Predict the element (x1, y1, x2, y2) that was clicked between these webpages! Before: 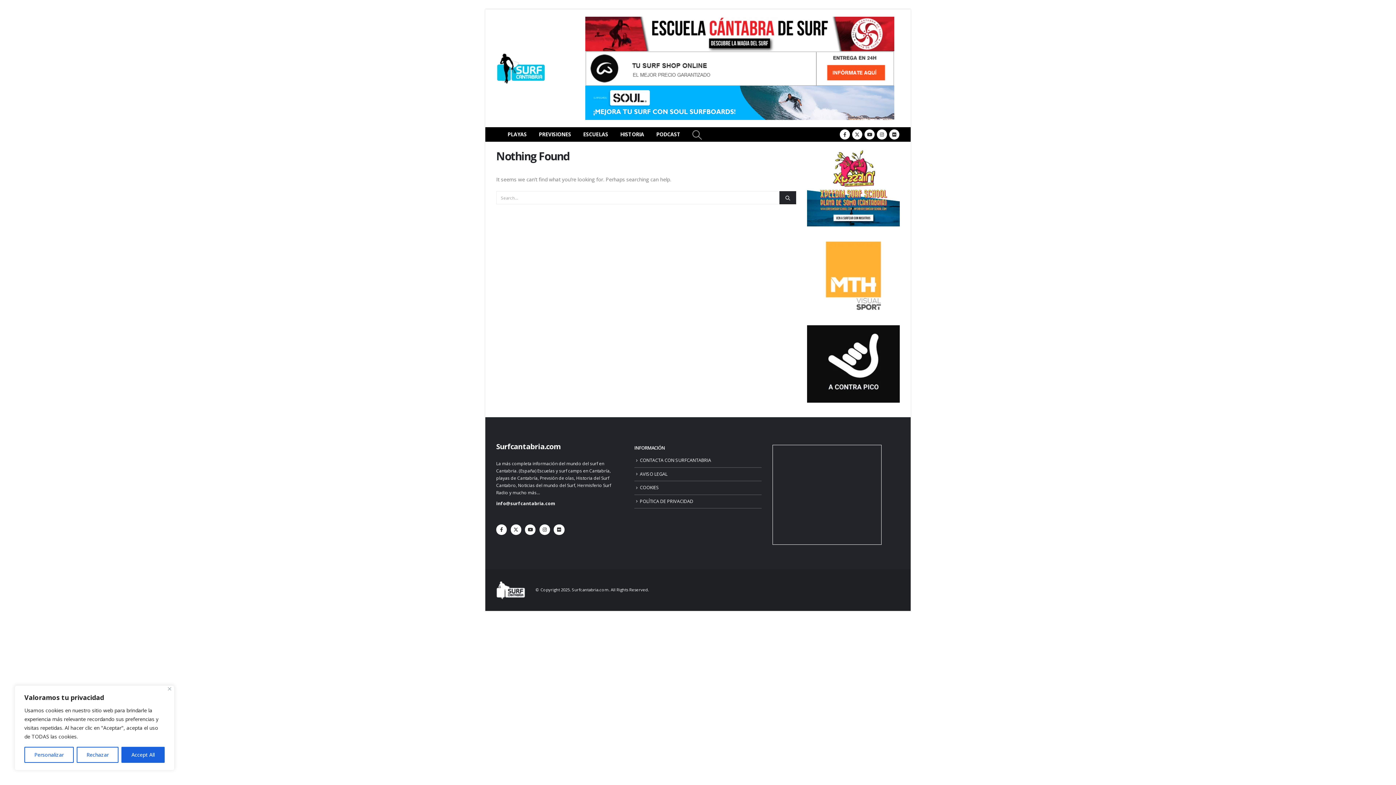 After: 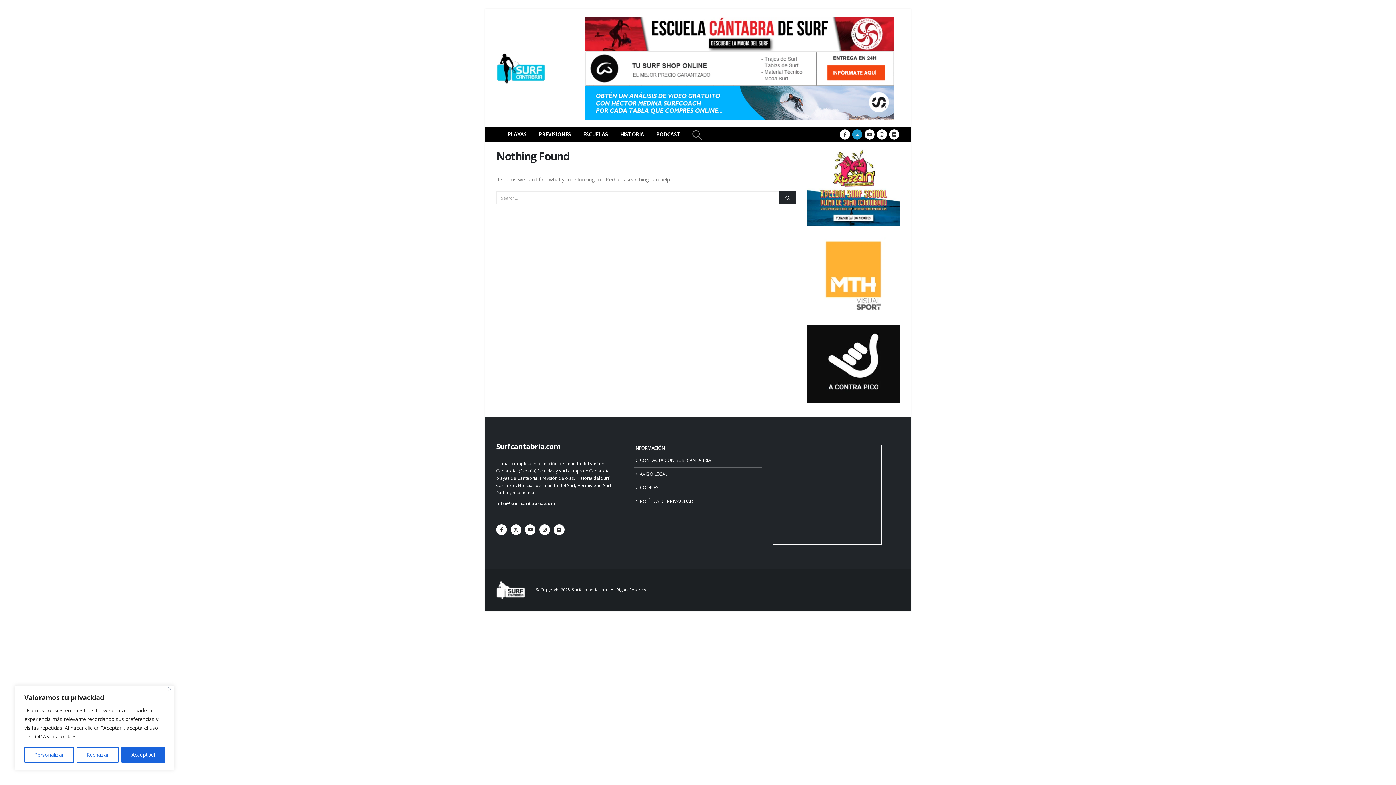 Action: bbox: (852, 129, 862, 139)